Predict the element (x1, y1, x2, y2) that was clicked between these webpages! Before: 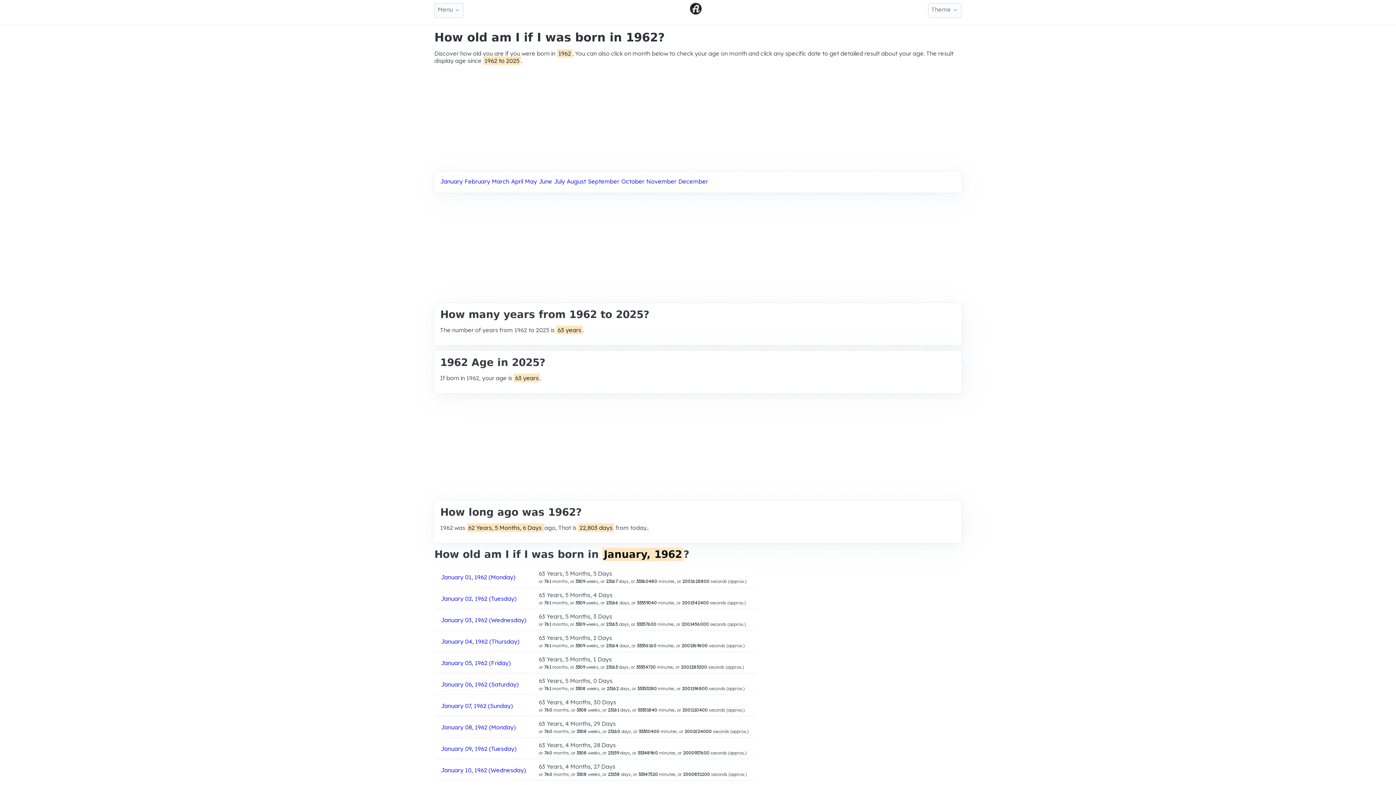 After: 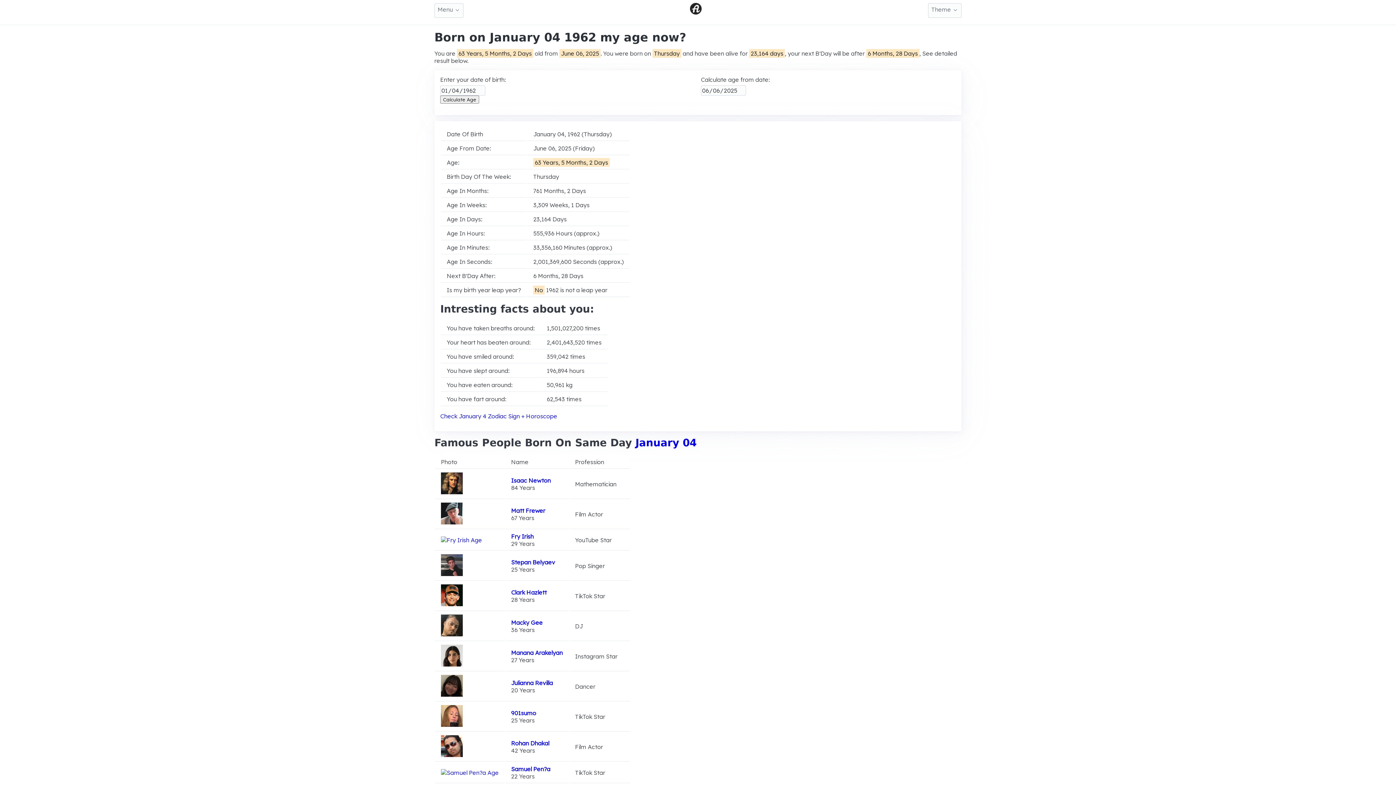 Action: label: January 04, 1962 (Thursday) bbox: (441, 638, 519, 645)